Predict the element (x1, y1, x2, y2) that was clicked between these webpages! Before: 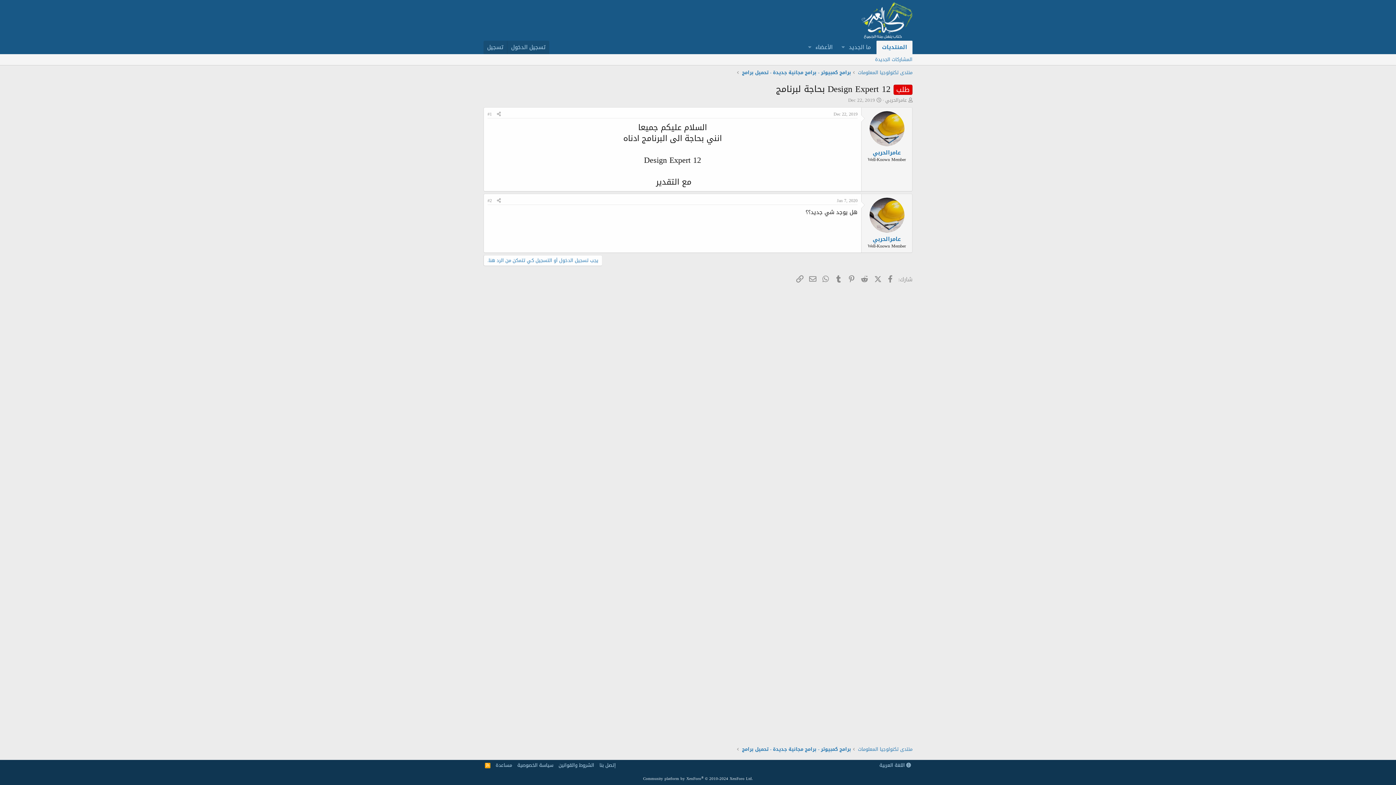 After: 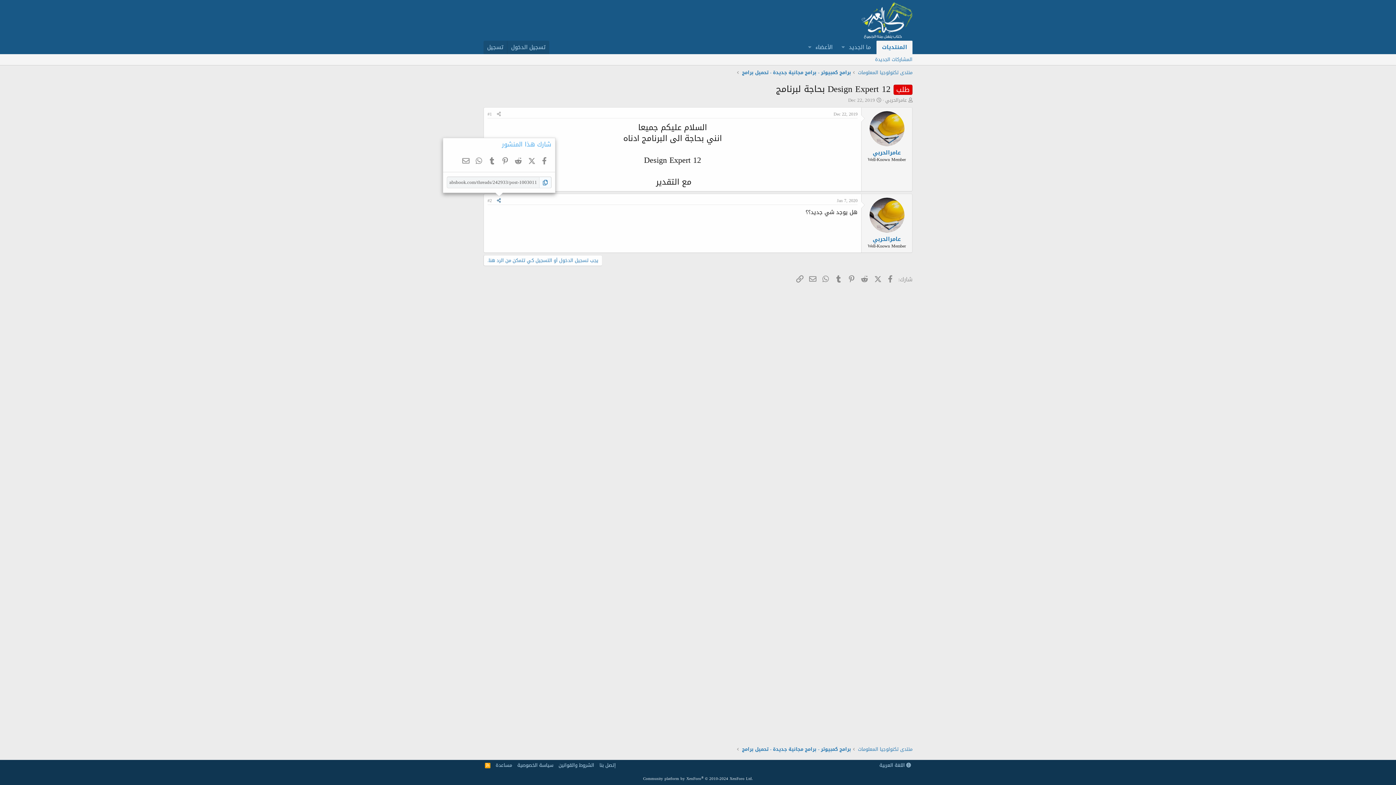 Action: bbox: (494, 196, 503, 204) label: شارك